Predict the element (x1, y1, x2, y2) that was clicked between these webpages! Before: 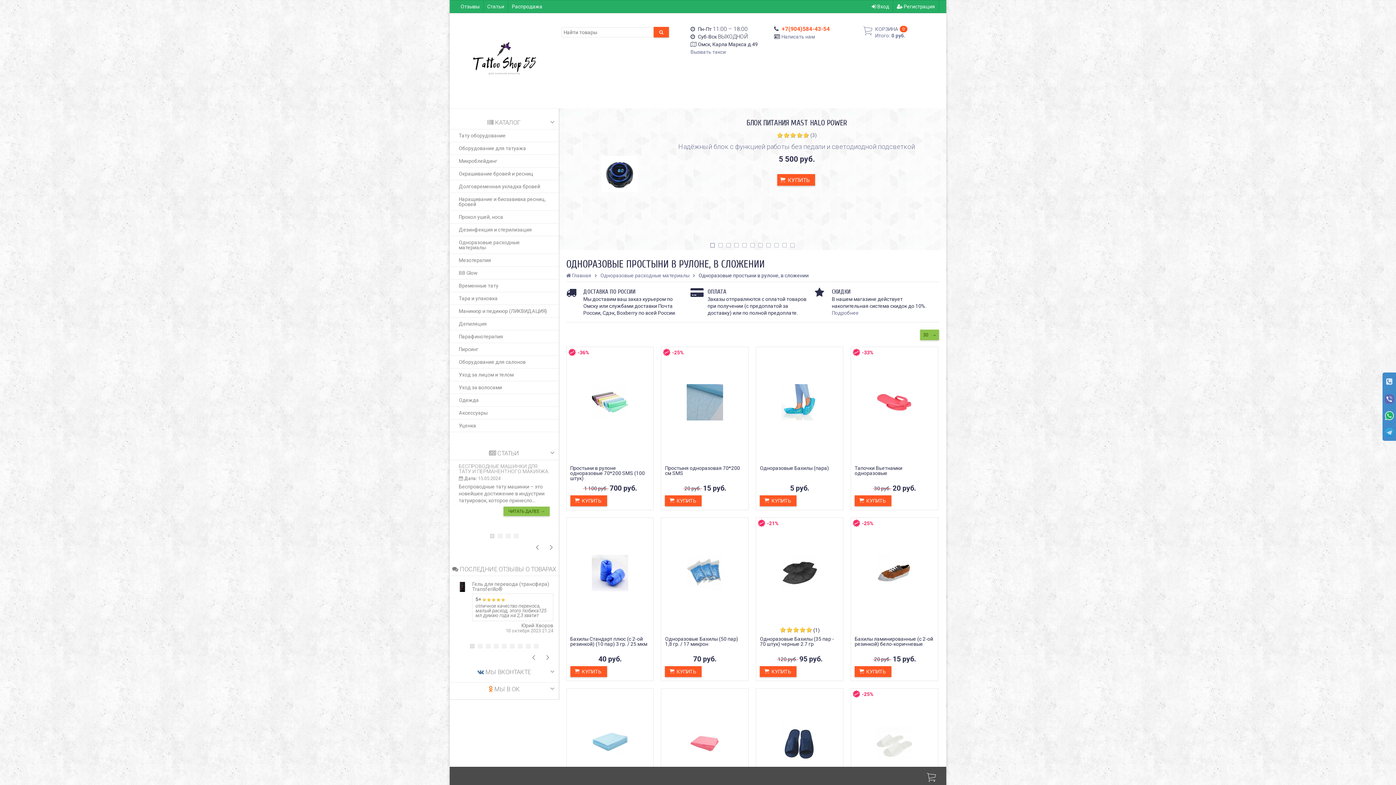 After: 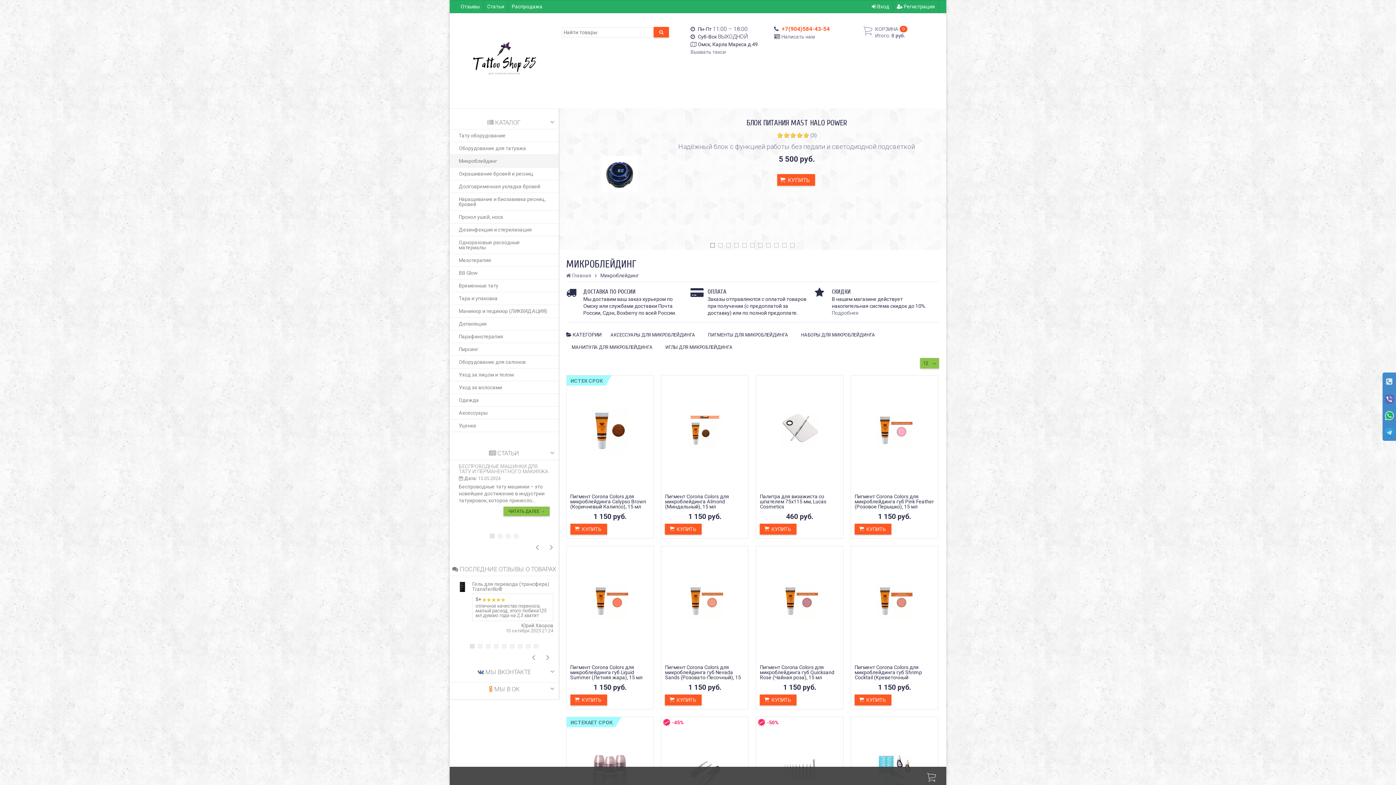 Action: label: Микроблейдинг bbox: (449, 154, 558, 167)